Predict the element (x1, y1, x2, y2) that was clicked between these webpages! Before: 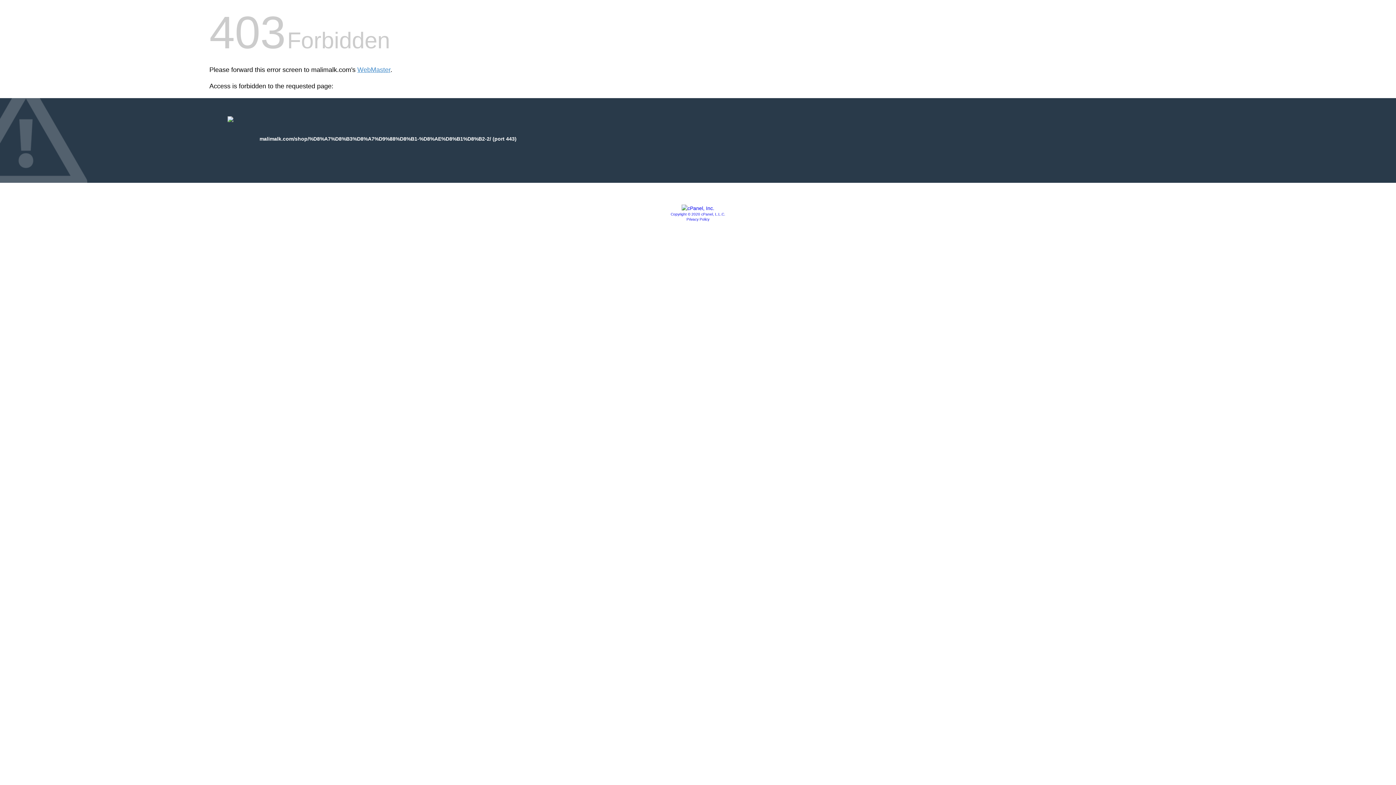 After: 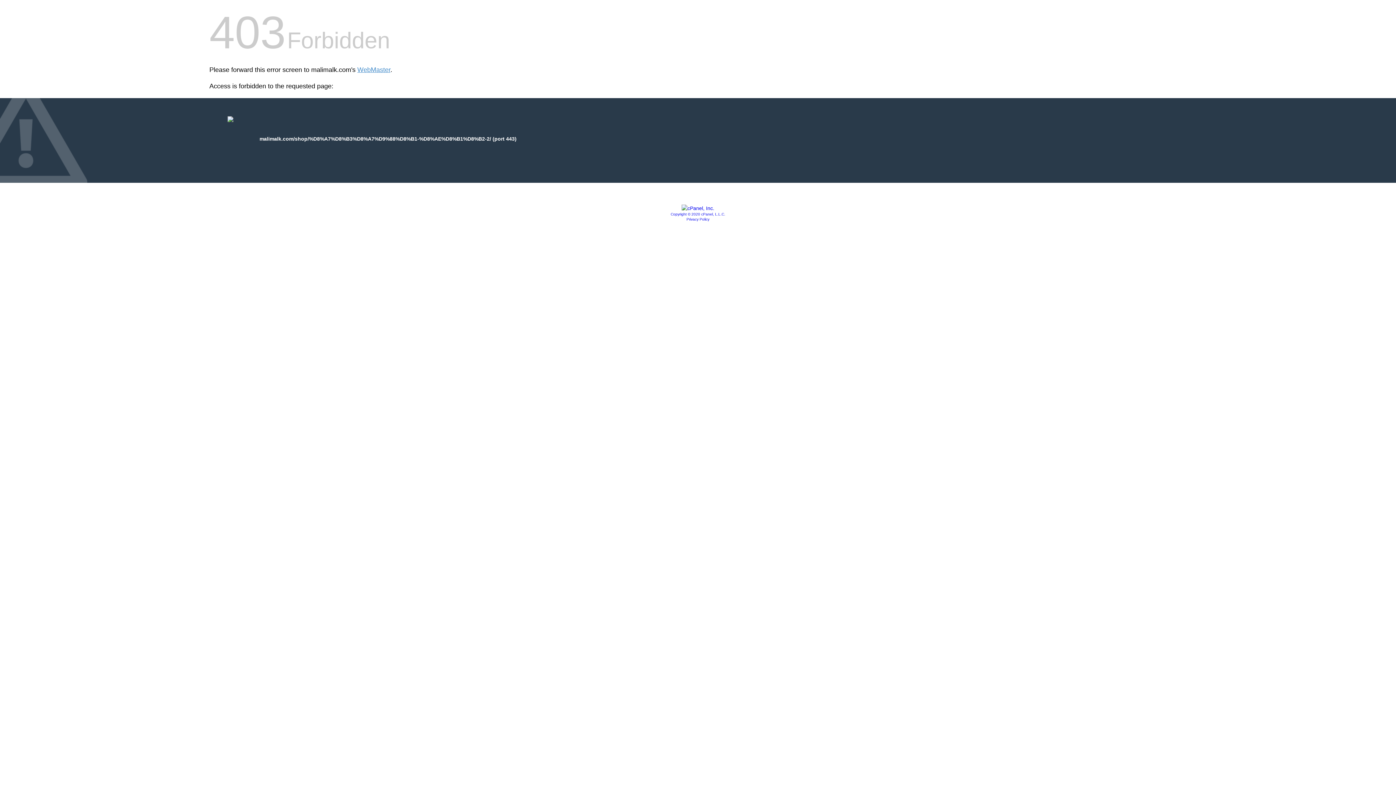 Action: bbox: (670, 212, 725, 216) label: Copyright © 2020 cPanel, L.L.C.